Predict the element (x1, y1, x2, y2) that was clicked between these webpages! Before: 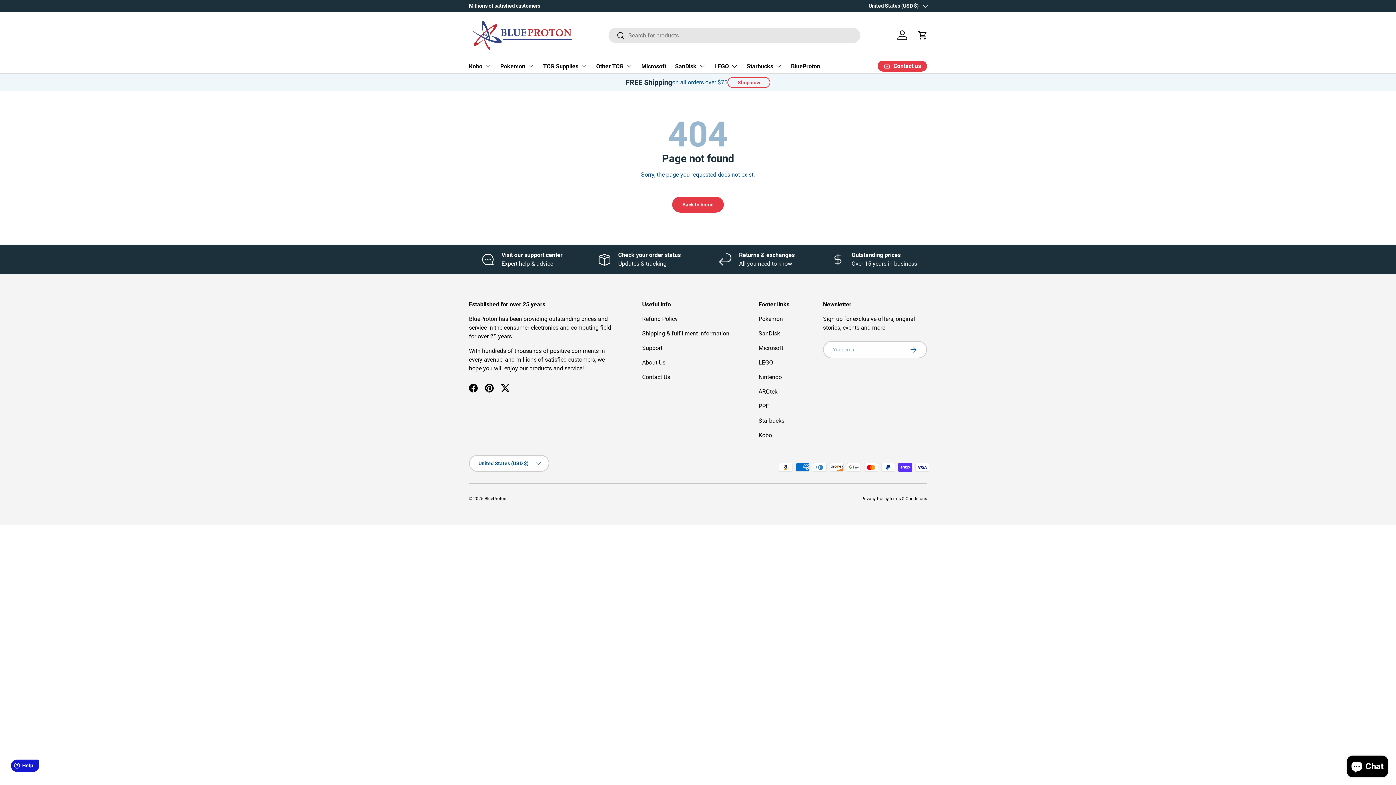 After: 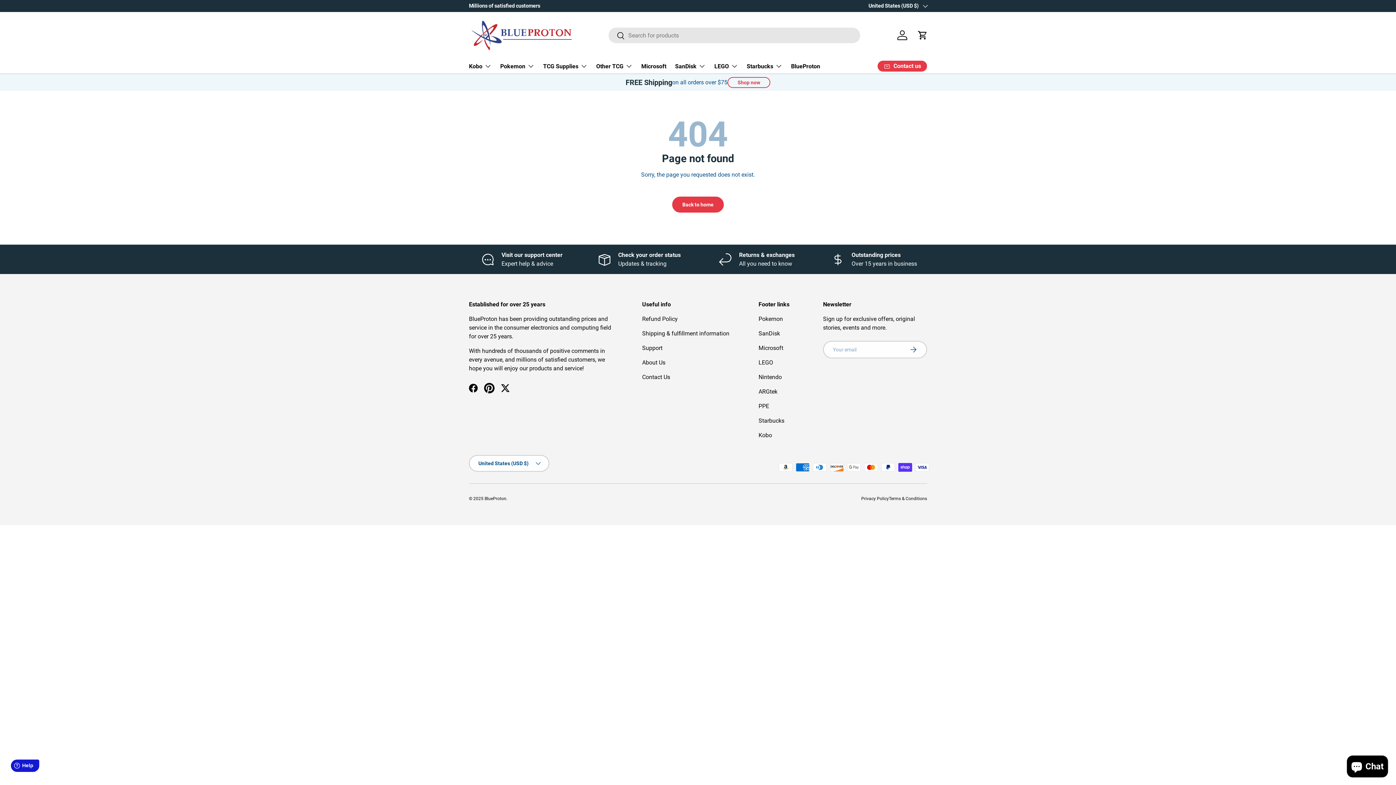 Action: label: Pinterest bbox: (481, 380, 497, 396)